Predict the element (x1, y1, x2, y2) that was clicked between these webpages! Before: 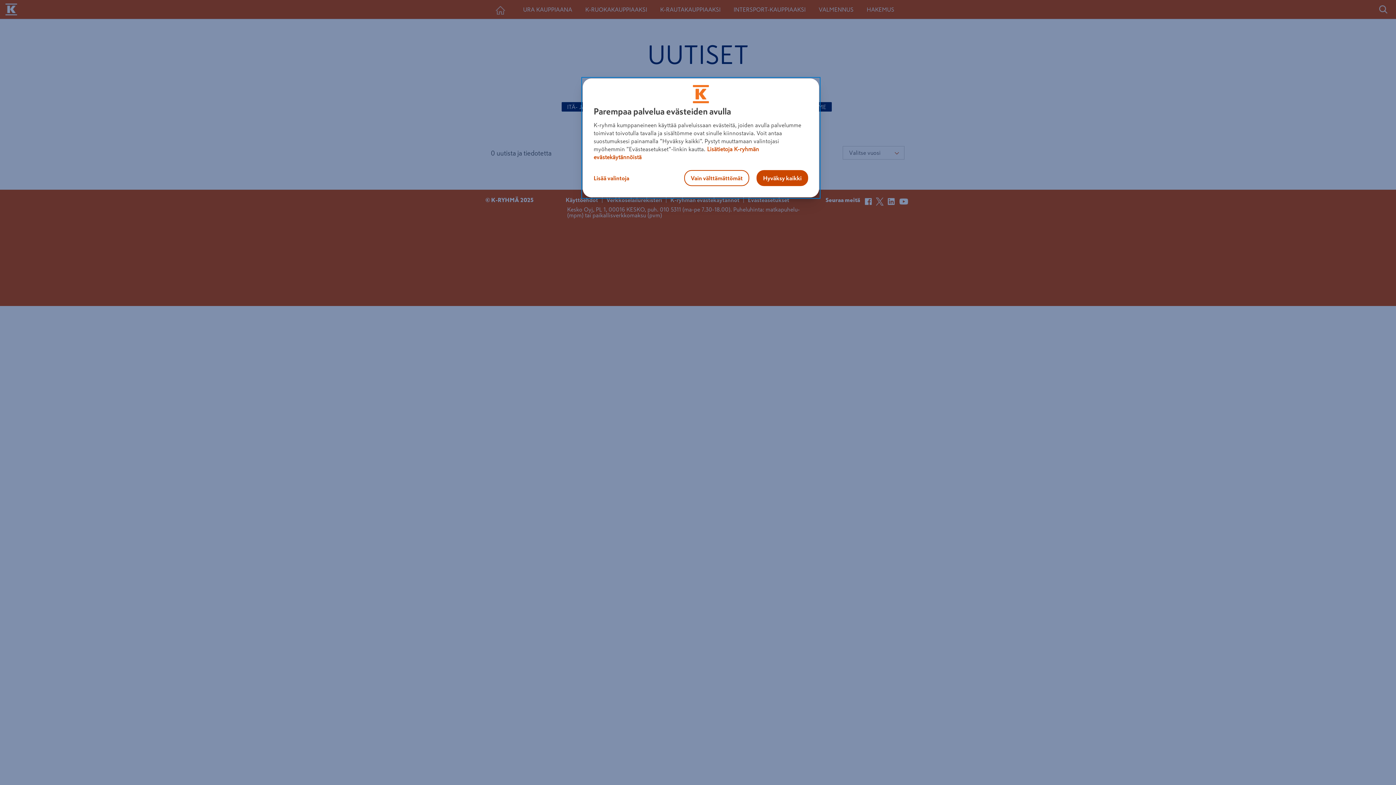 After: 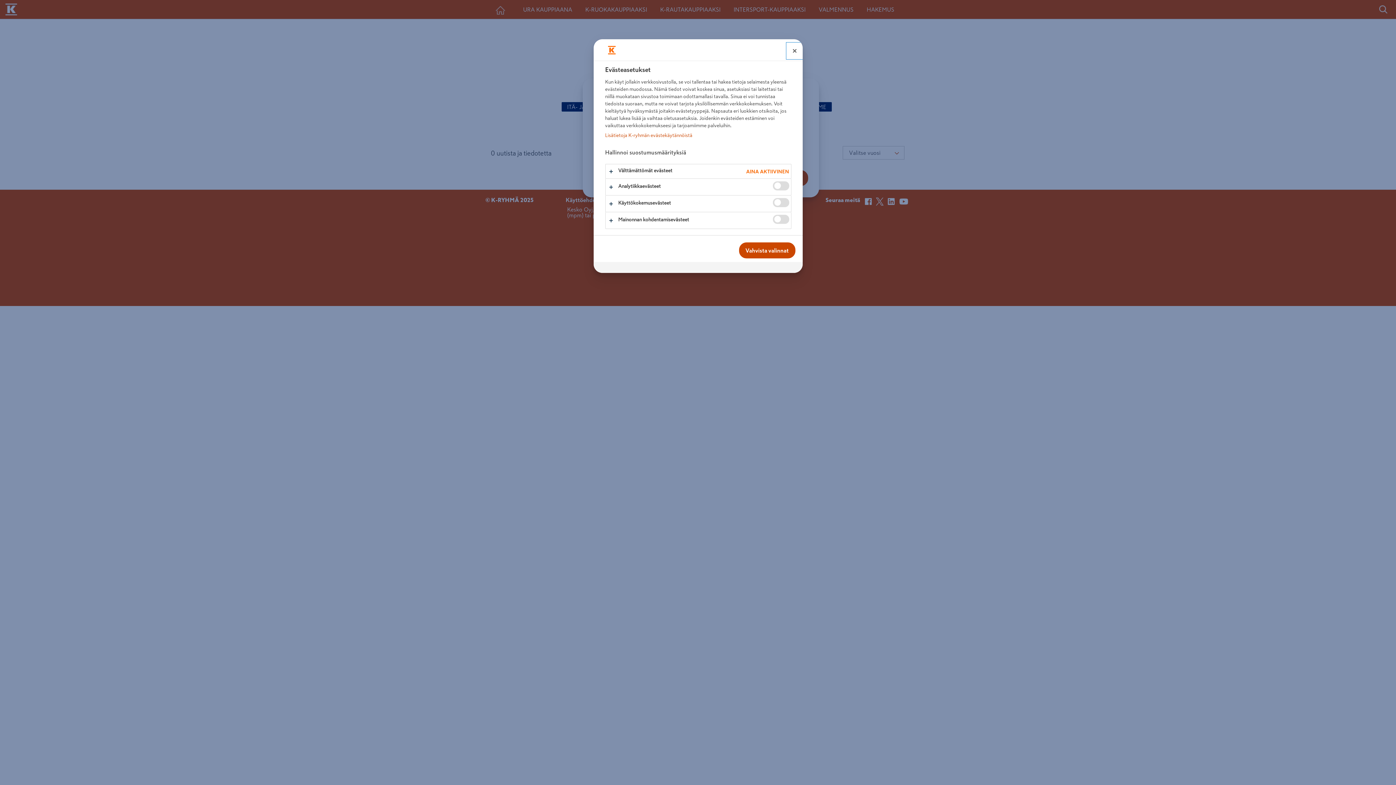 Action: label: Lisää valintoja bbox: (592, 170, 641, 186)